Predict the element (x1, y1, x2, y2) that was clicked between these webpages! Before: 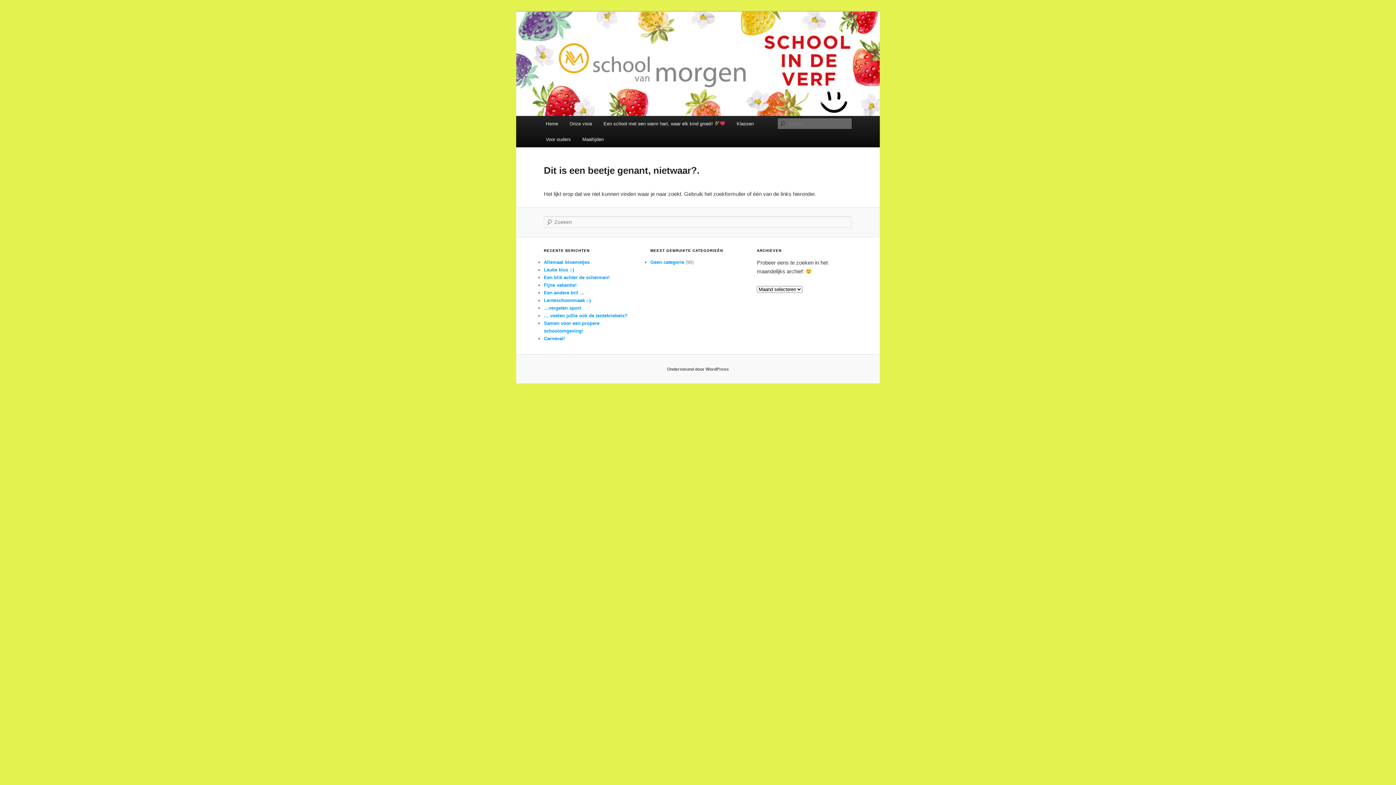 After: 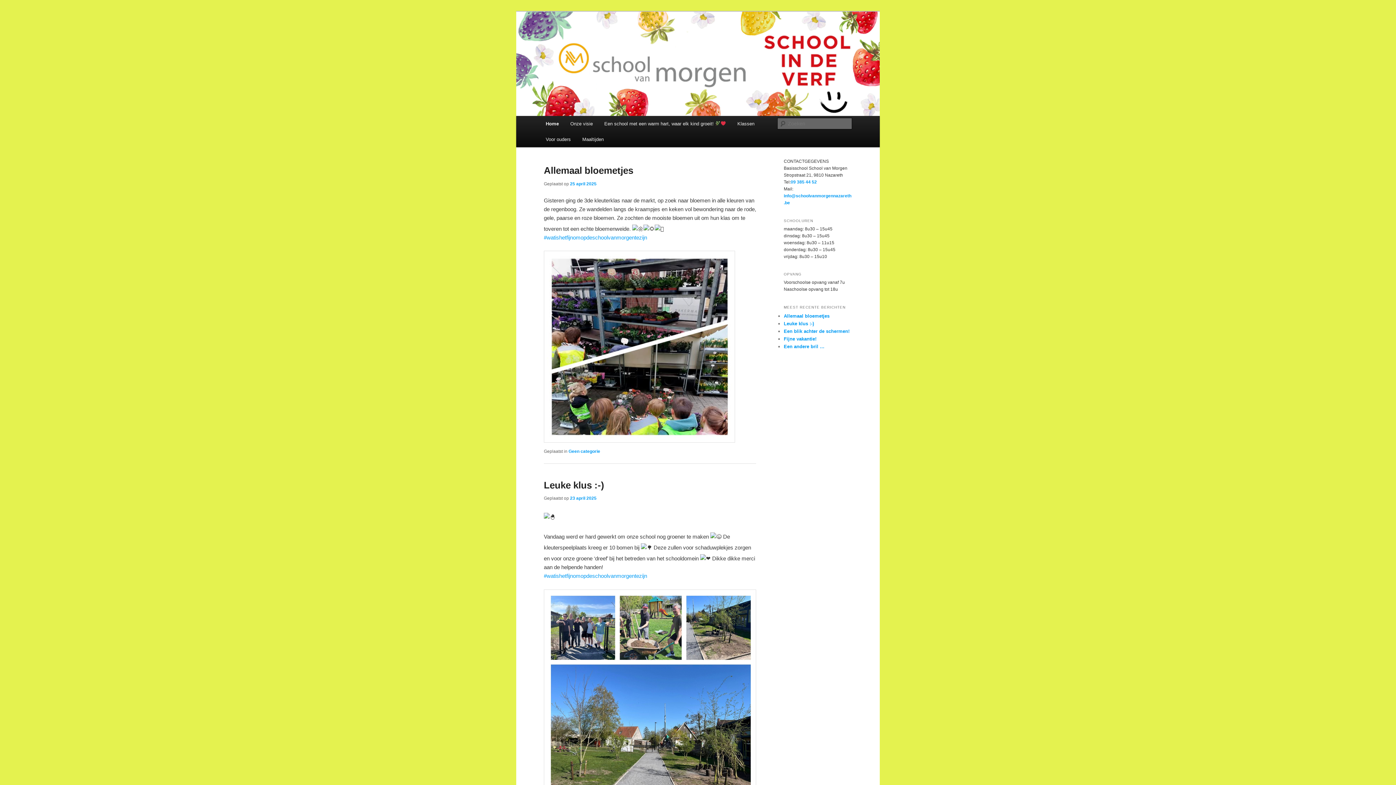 Action: bbox: (540, 116, 563, 131) label: Home